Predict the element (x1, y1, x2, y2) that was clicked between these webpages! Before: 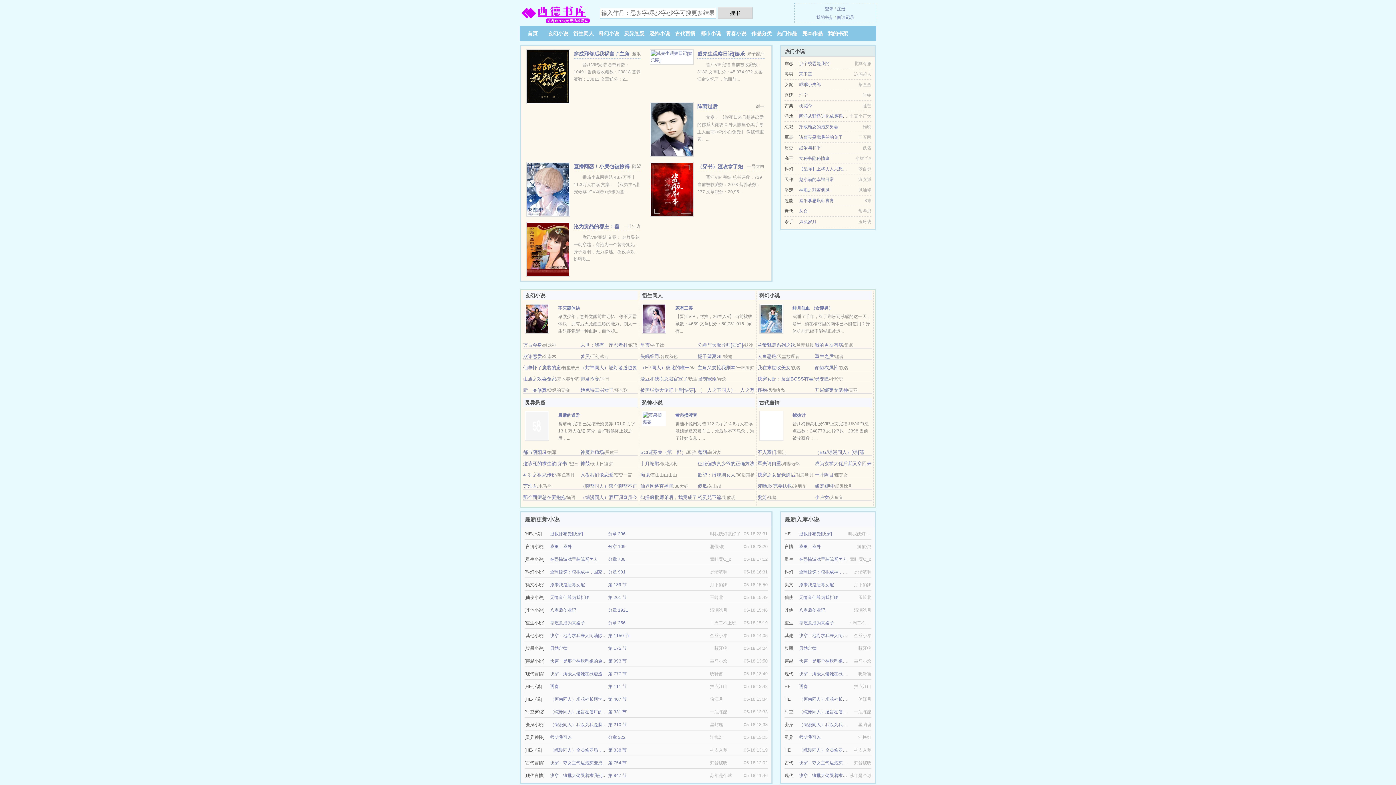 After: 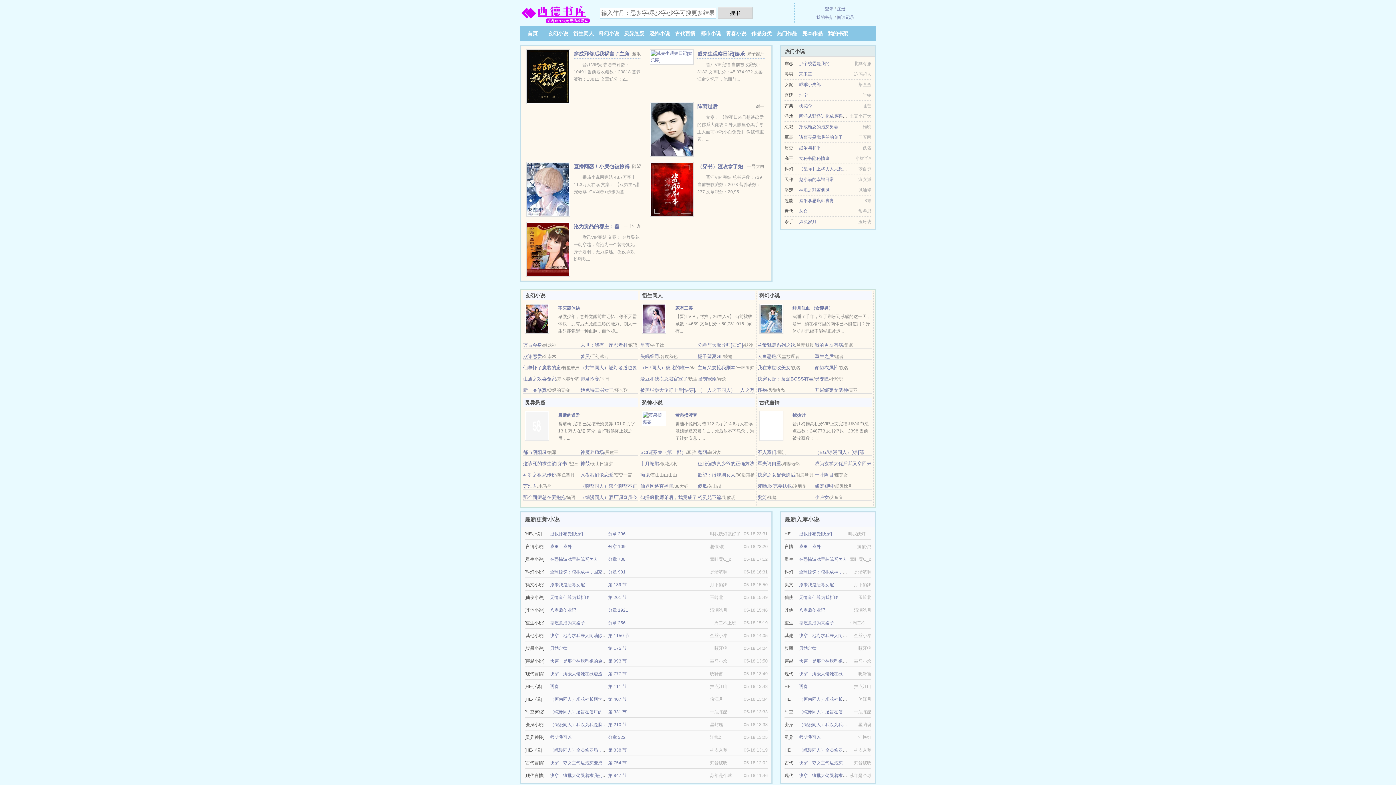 Action: bbox: (815, 353, 833, 359) label: 重生之后